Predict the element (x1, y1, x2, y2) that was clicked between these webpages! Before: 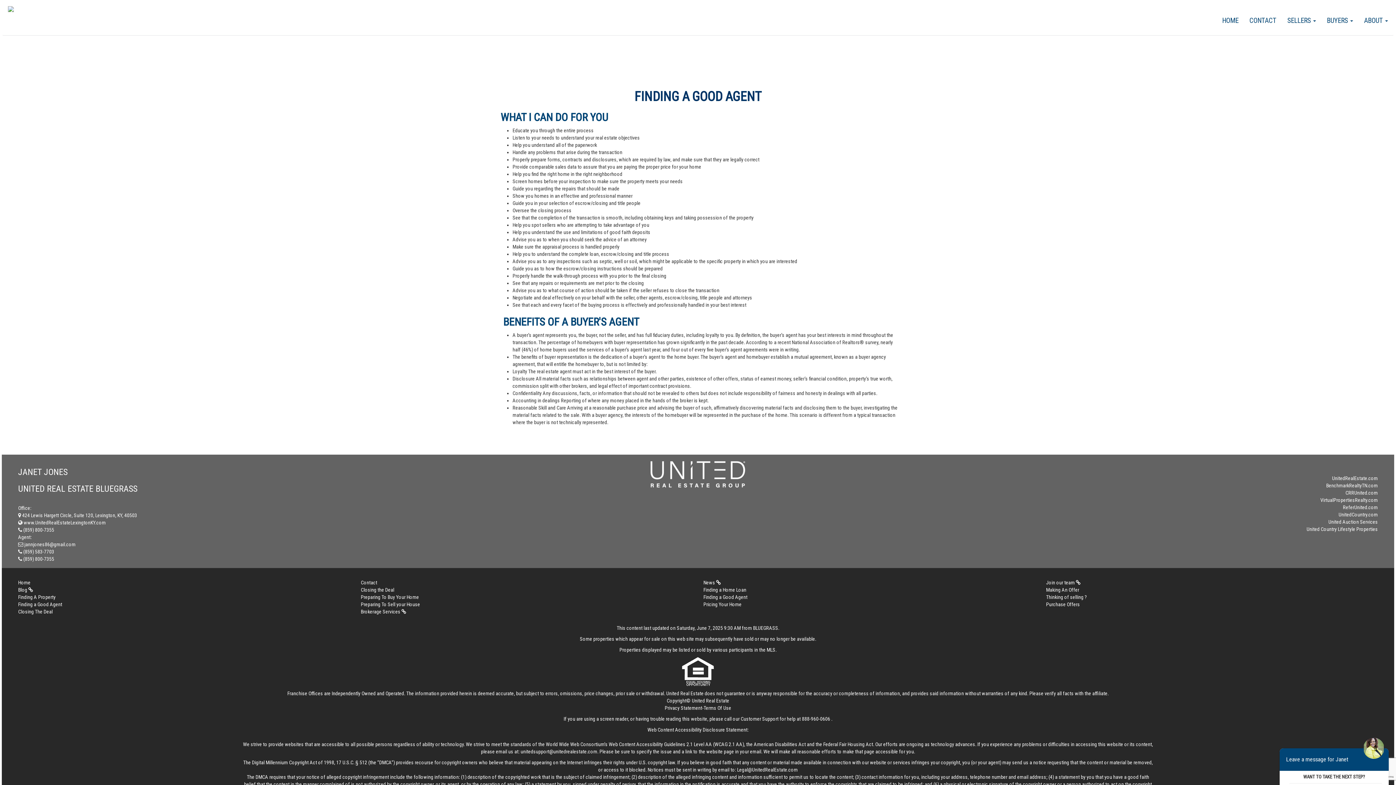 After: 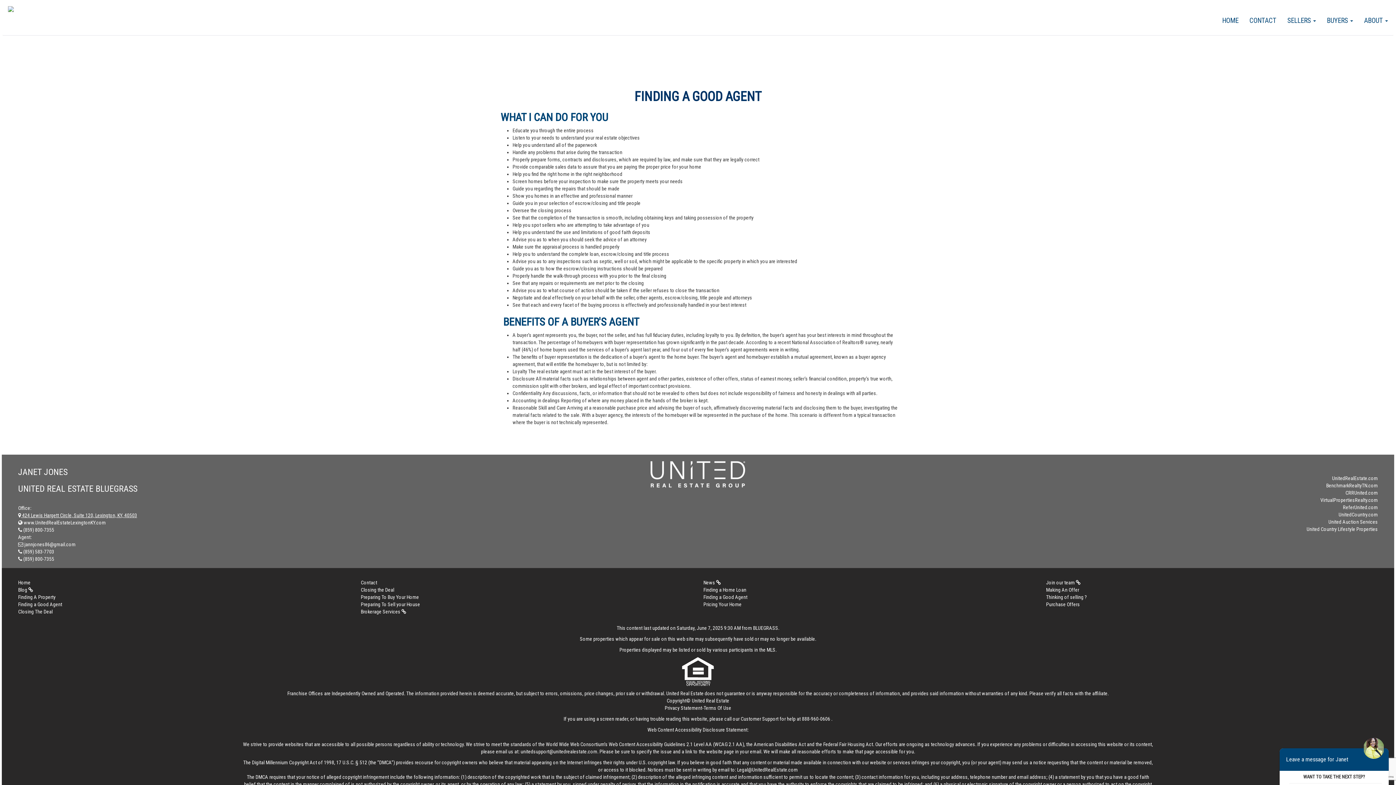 Action: label:  424 Lewis Hargett Circle, Suite 120, Lexington, KY, 40503 bbox: (18, 512, 137, 518)